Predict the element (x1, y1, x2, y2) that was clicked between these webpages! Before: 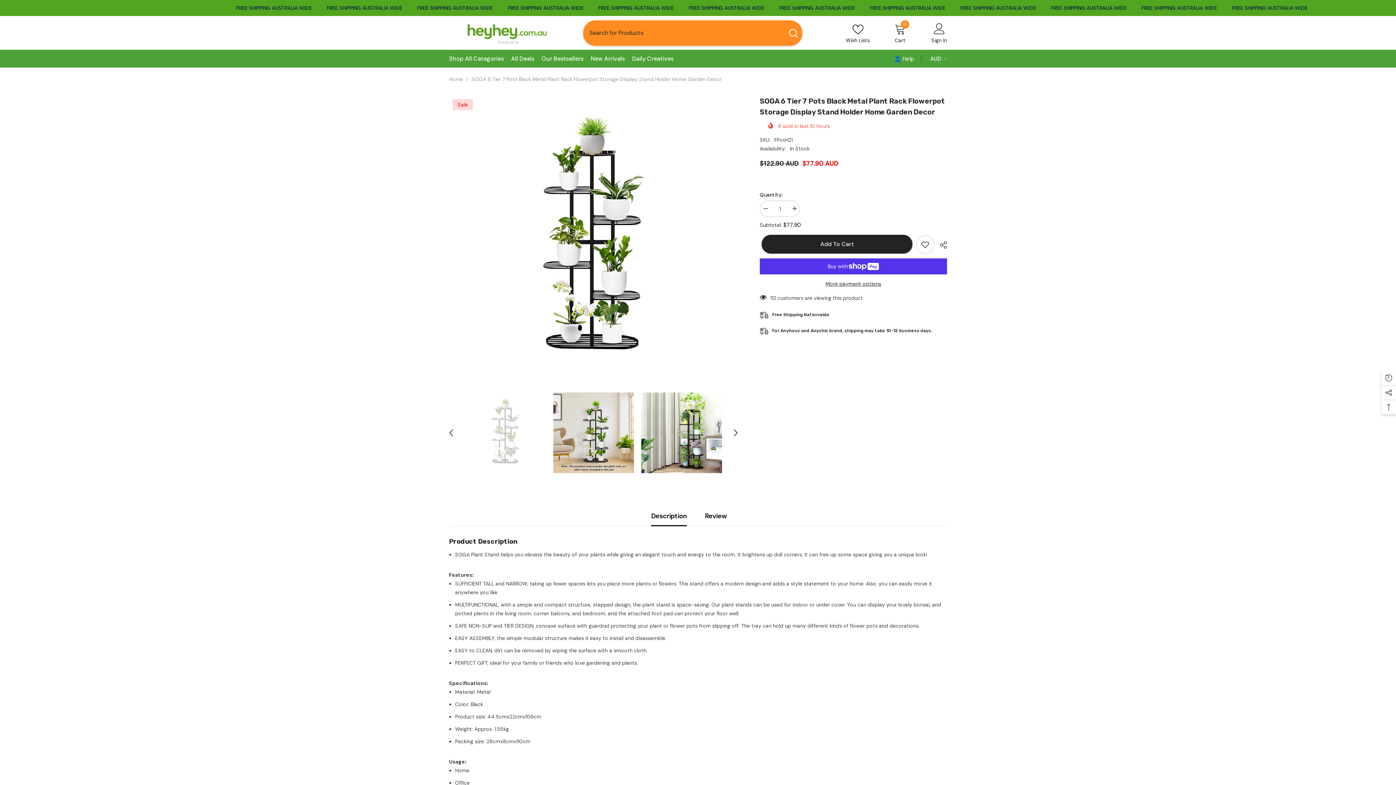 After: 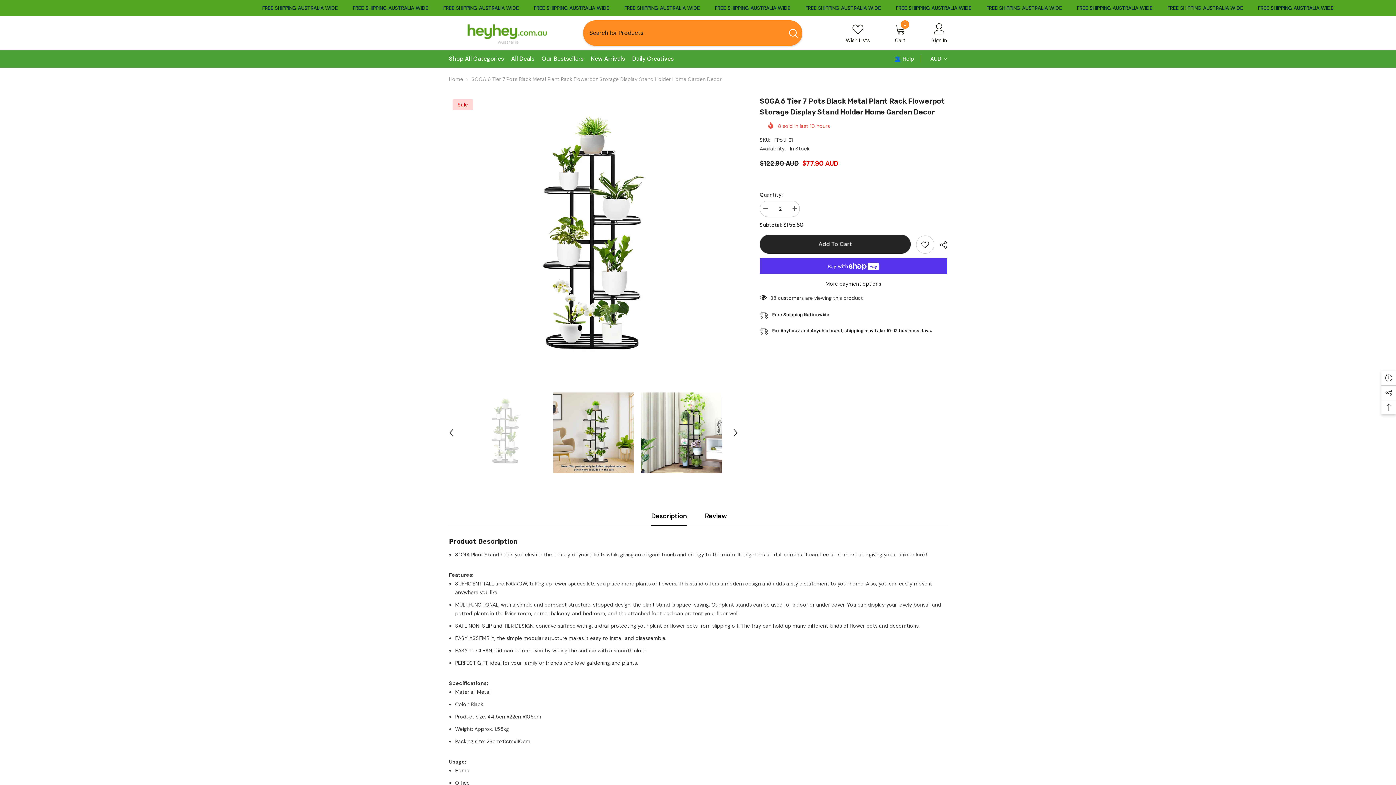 Action: label: Increase quantity for SOGA 6 Tier 7 Pots Black Metal Plant Rack Flowerpot Storage Display Stand Holder Home Garden Decor bbox: (789, 200, 799, 217)